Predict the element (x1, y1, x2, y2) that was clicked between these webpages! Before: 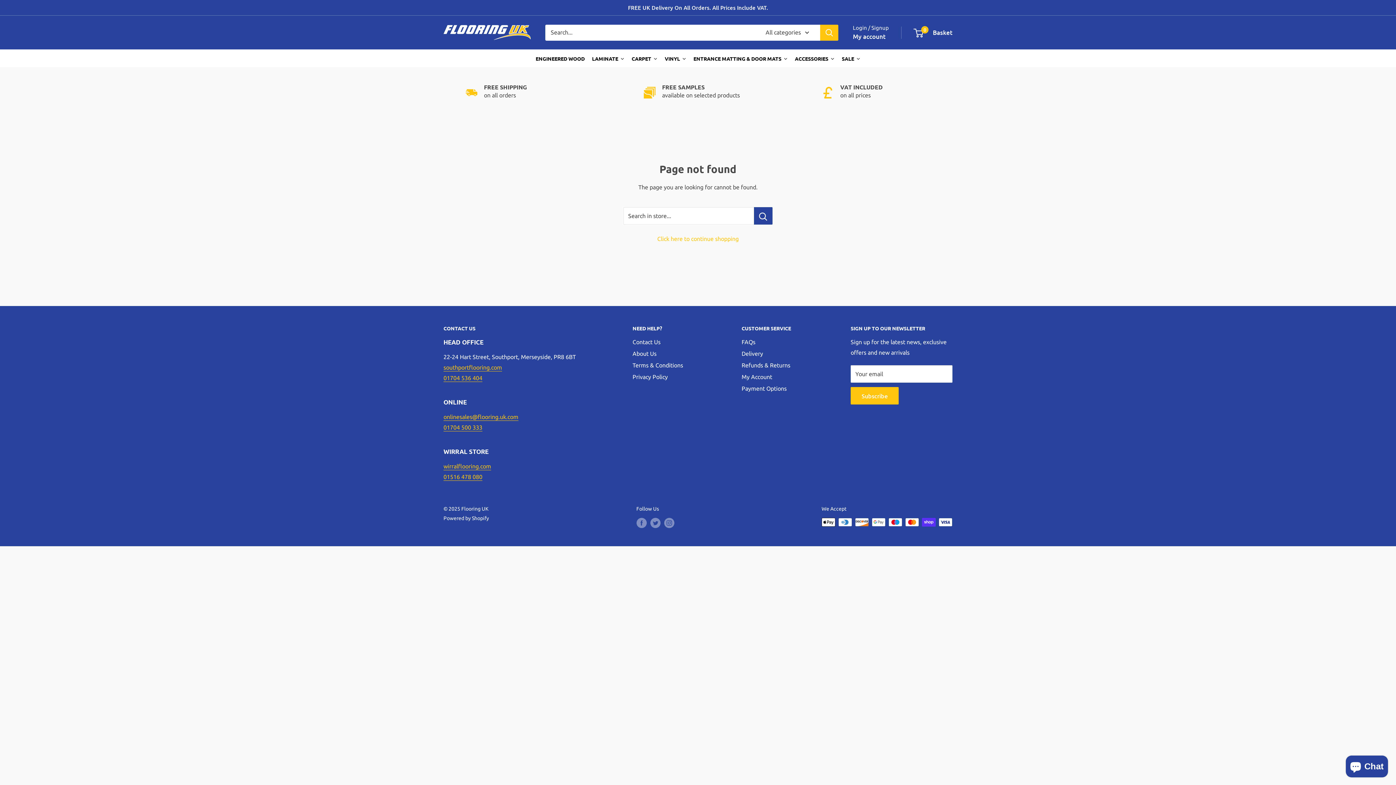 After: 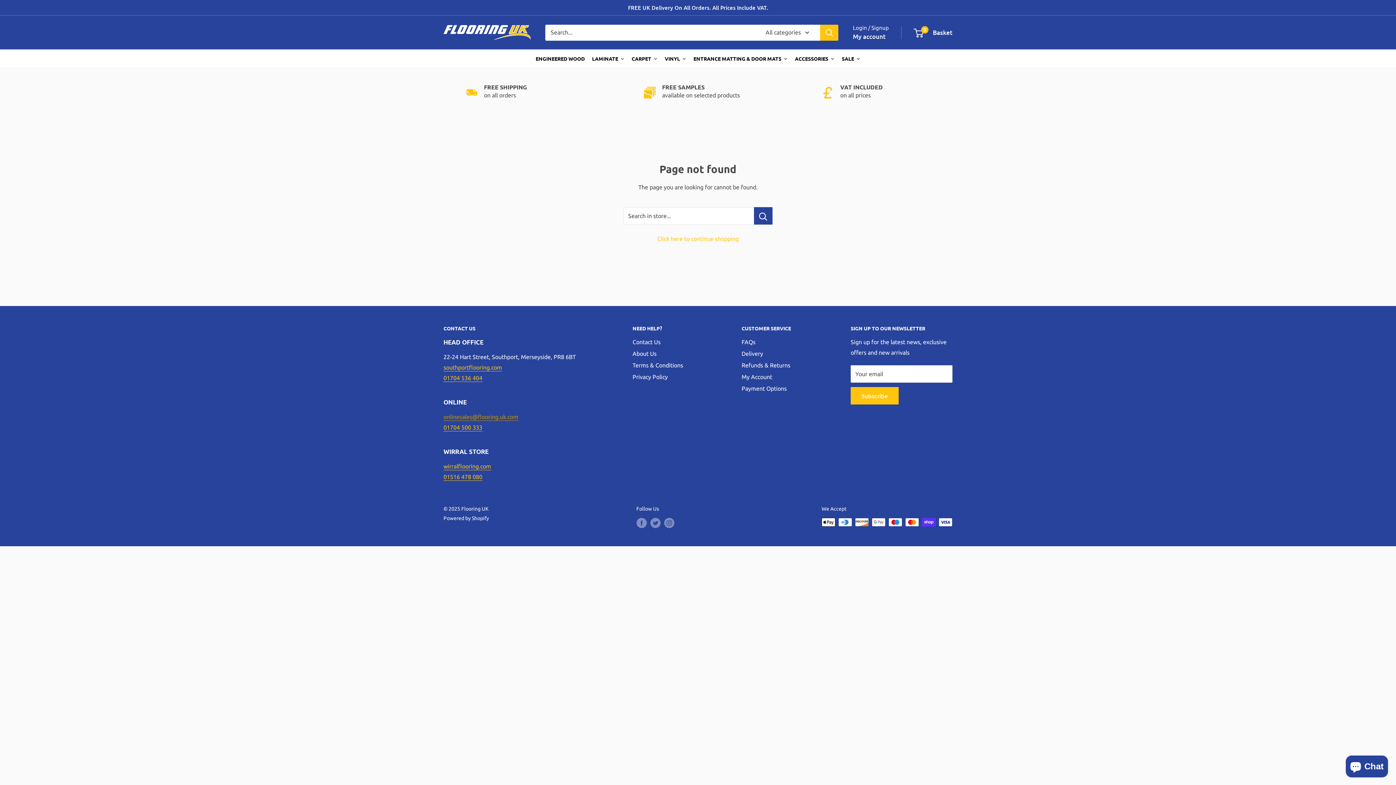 Action: bbox: (443, 413, 518, 420) label: onlinesales@flooring.uk.com